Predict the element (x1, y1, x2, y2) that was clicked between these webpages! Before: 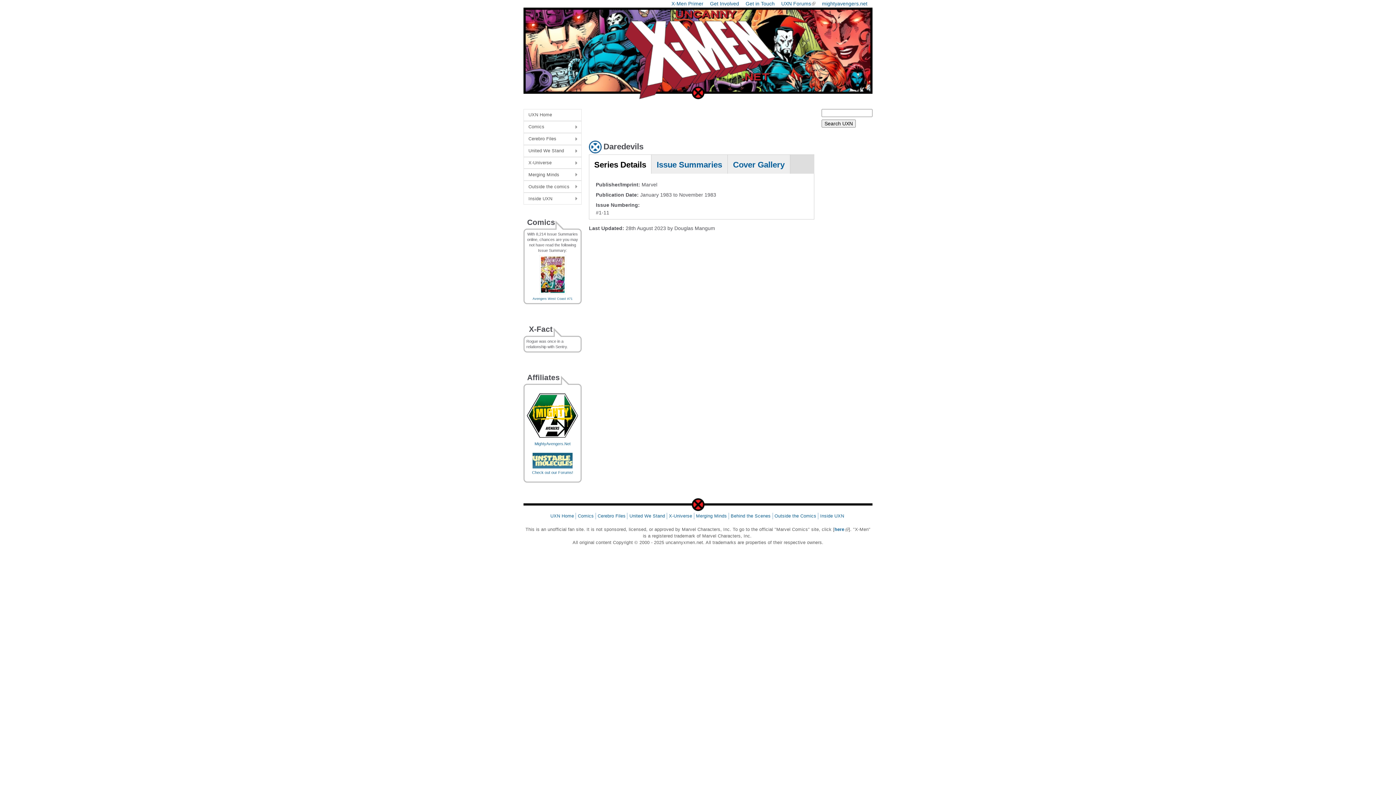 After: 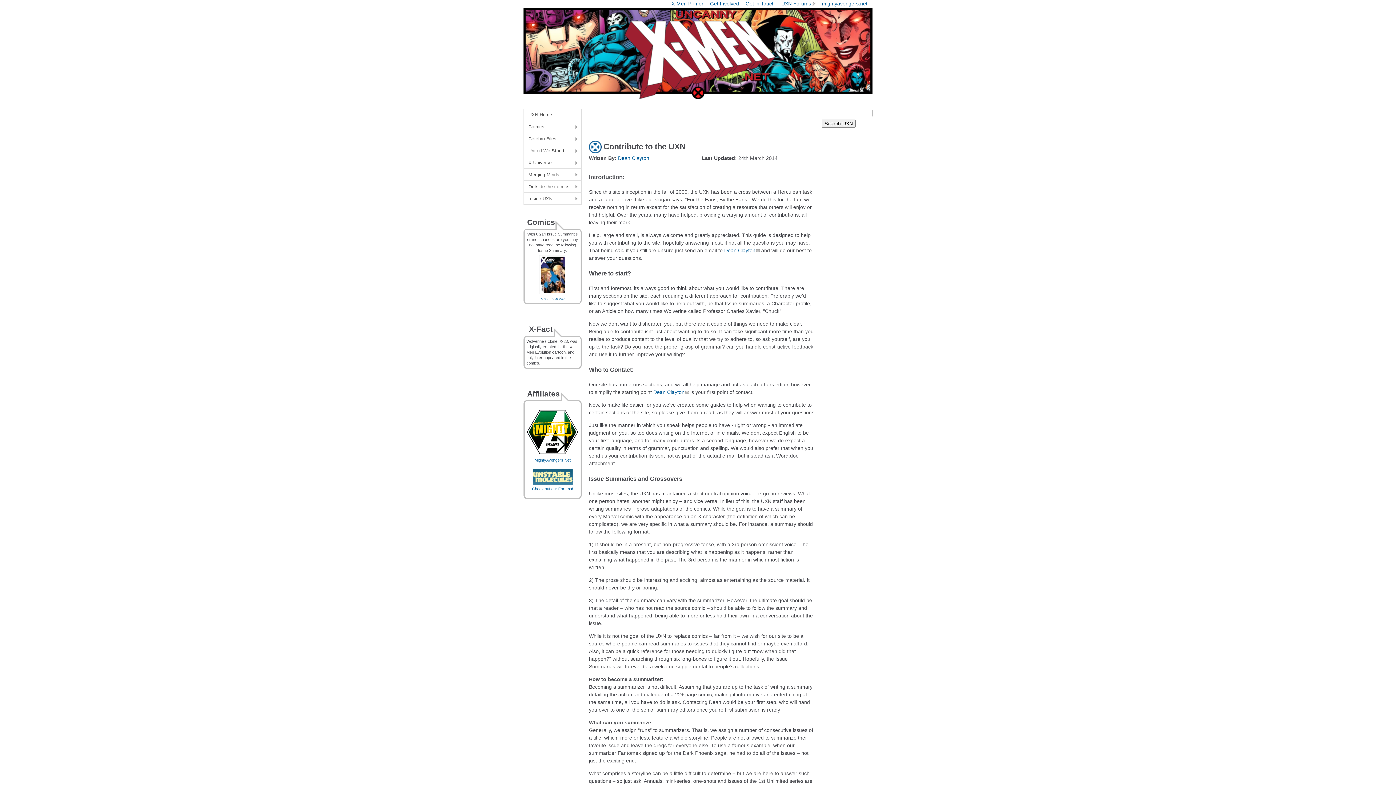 Action: bbox: (710, 0, 739, 6) label: Get Involved